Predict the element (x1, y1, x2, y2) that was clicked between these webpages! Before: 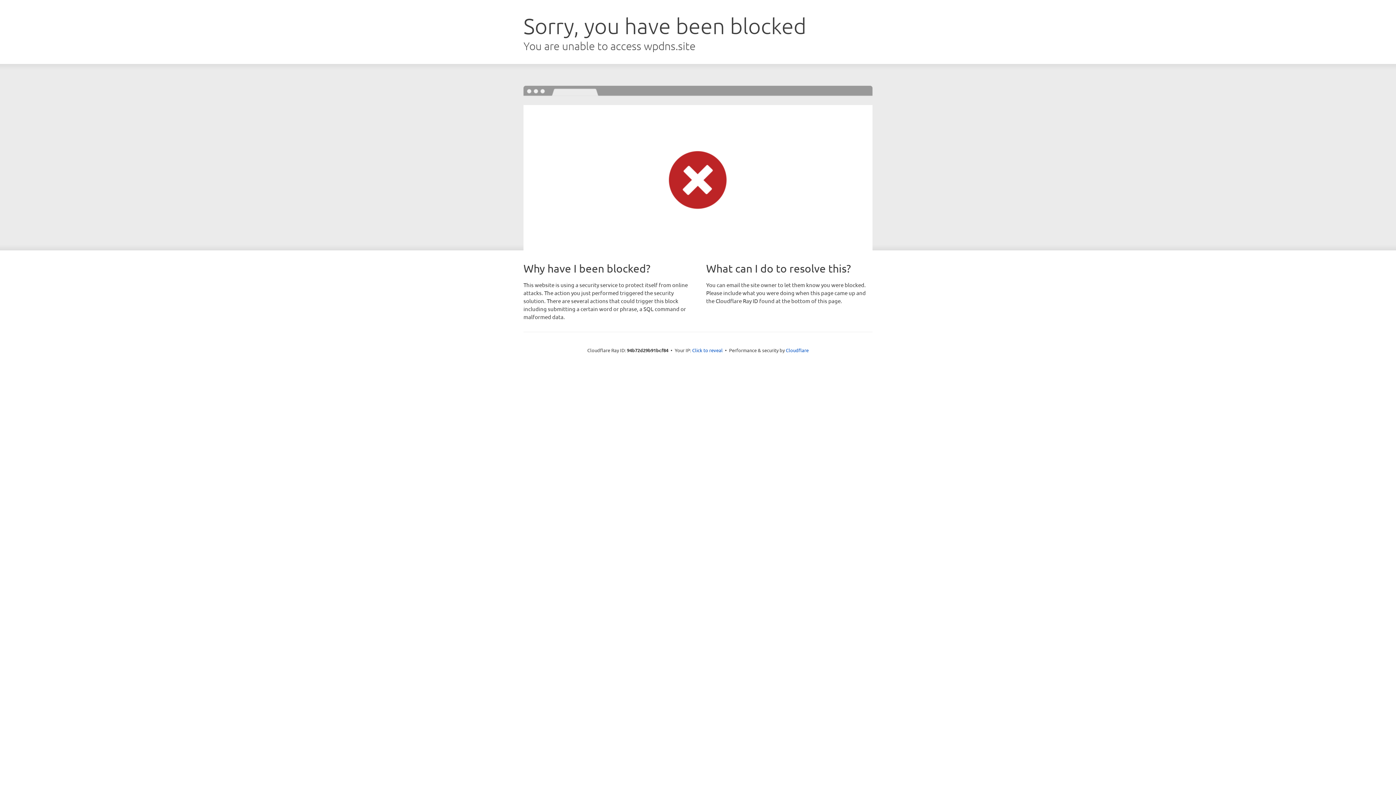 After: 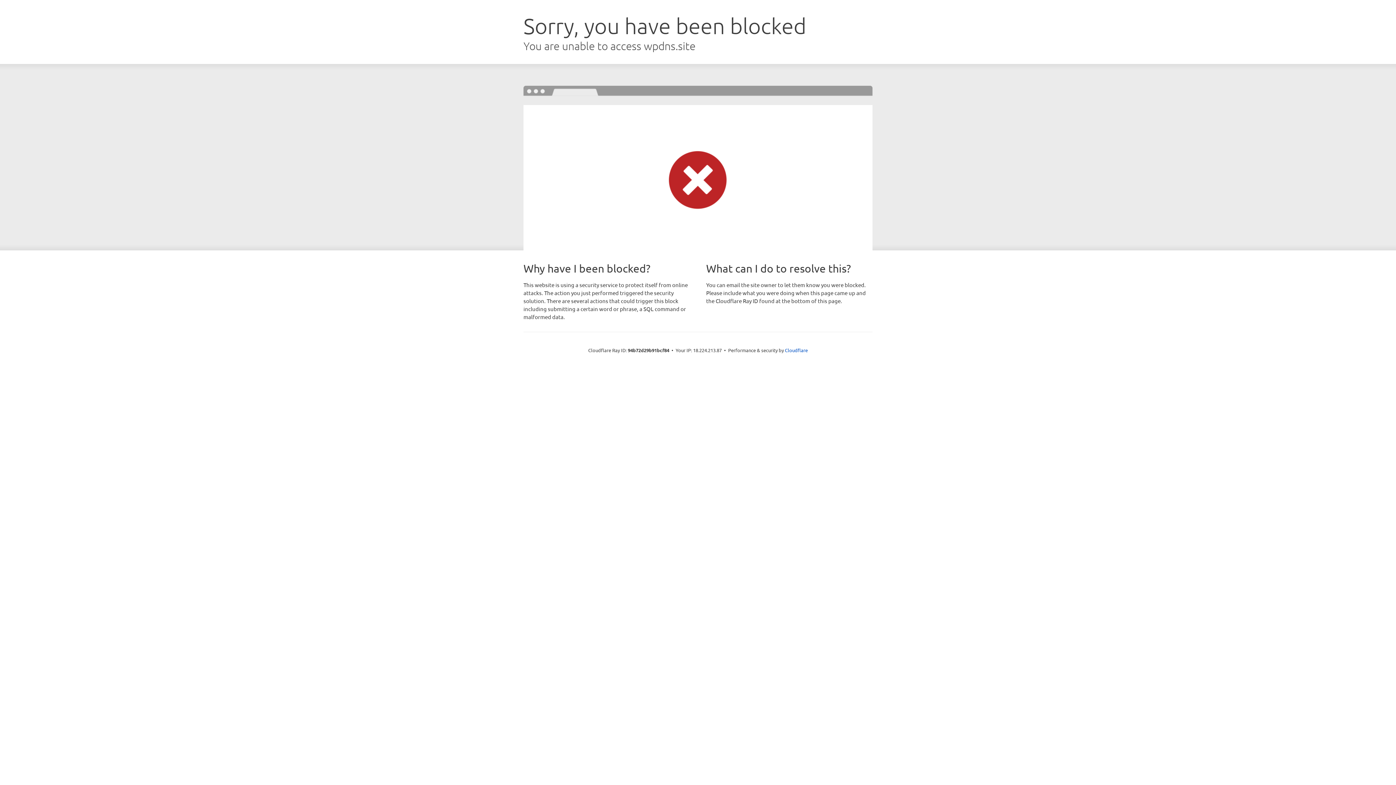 Action: bbox: (692, 346, 722, 353) label: Click to reveal